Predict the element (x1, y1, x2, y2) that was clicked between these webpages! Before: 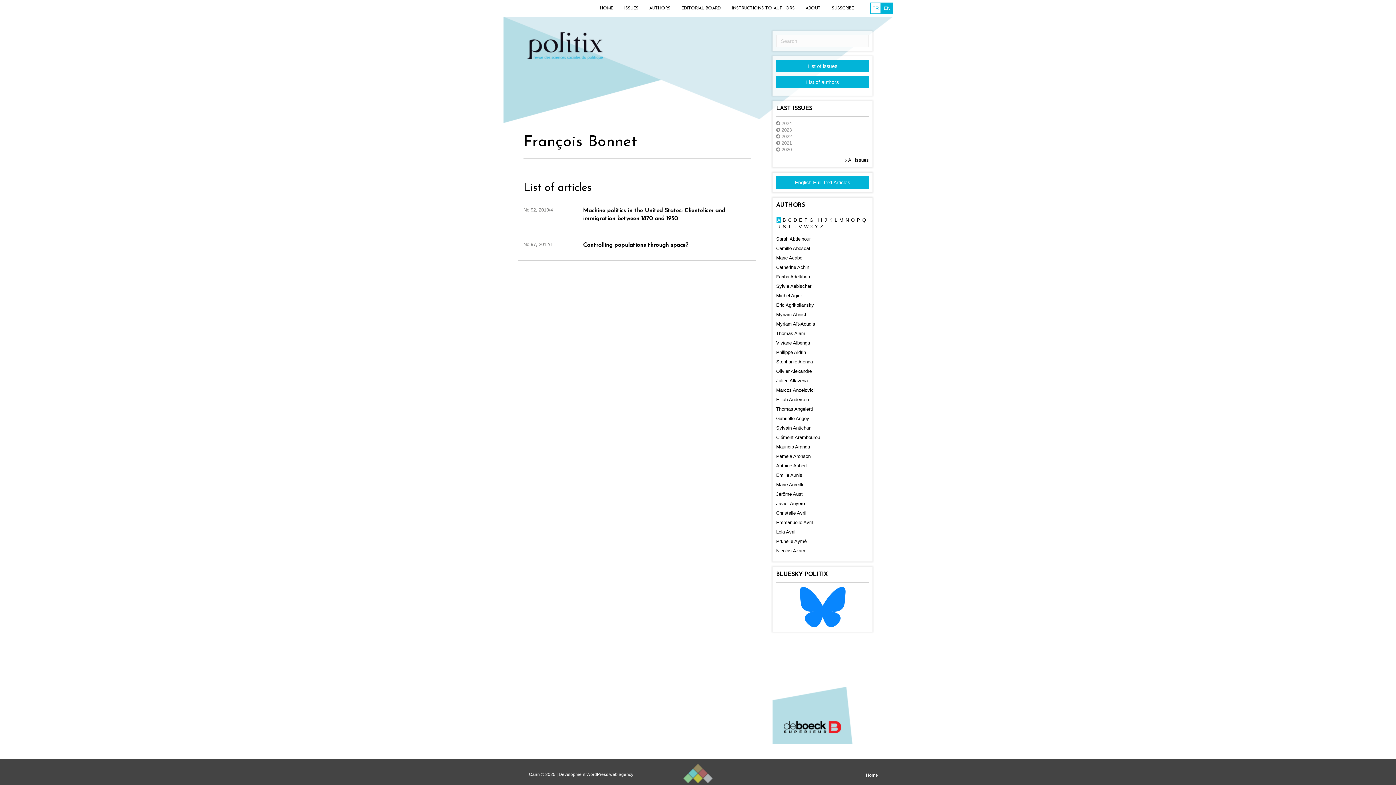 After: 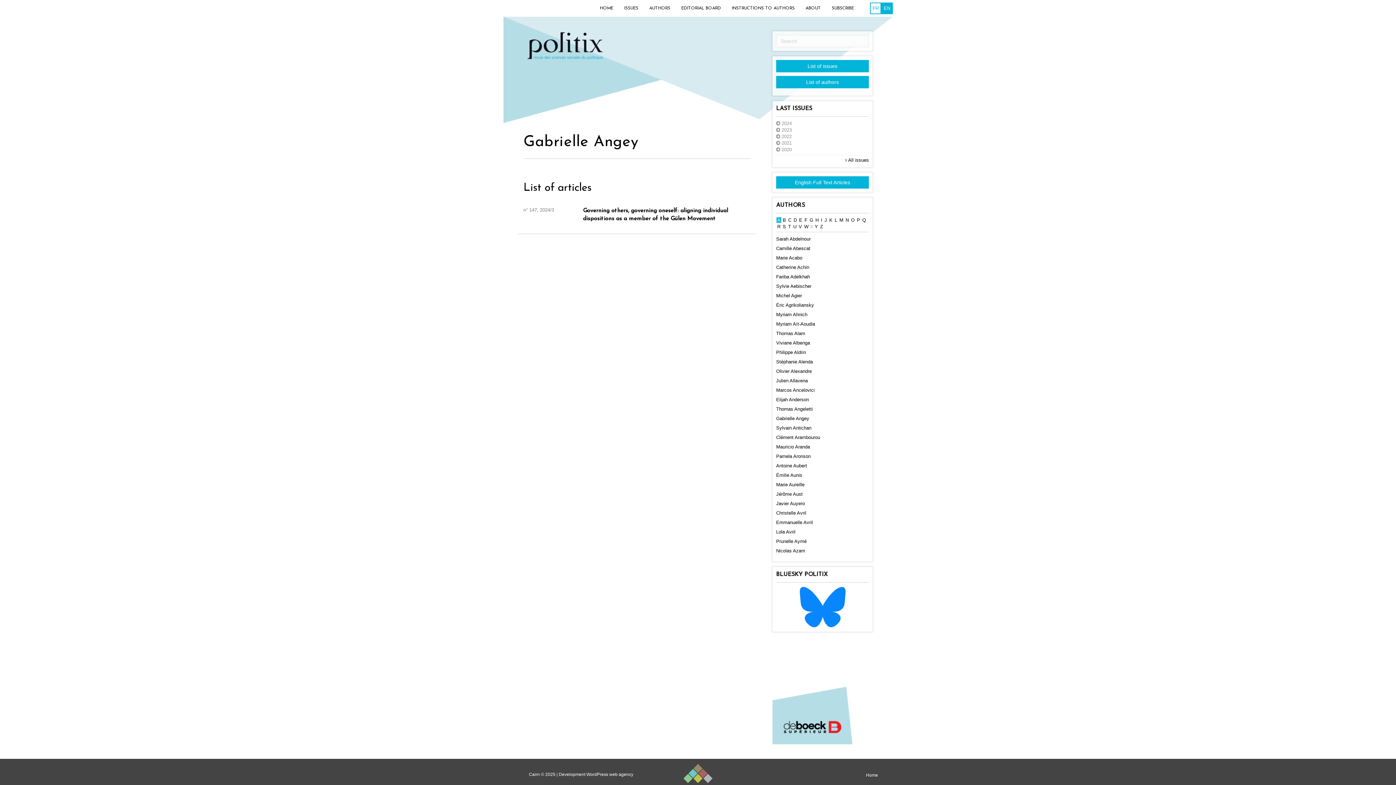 Action: label: Gabrielle Angey bbox: (776, 416, 809, 421)